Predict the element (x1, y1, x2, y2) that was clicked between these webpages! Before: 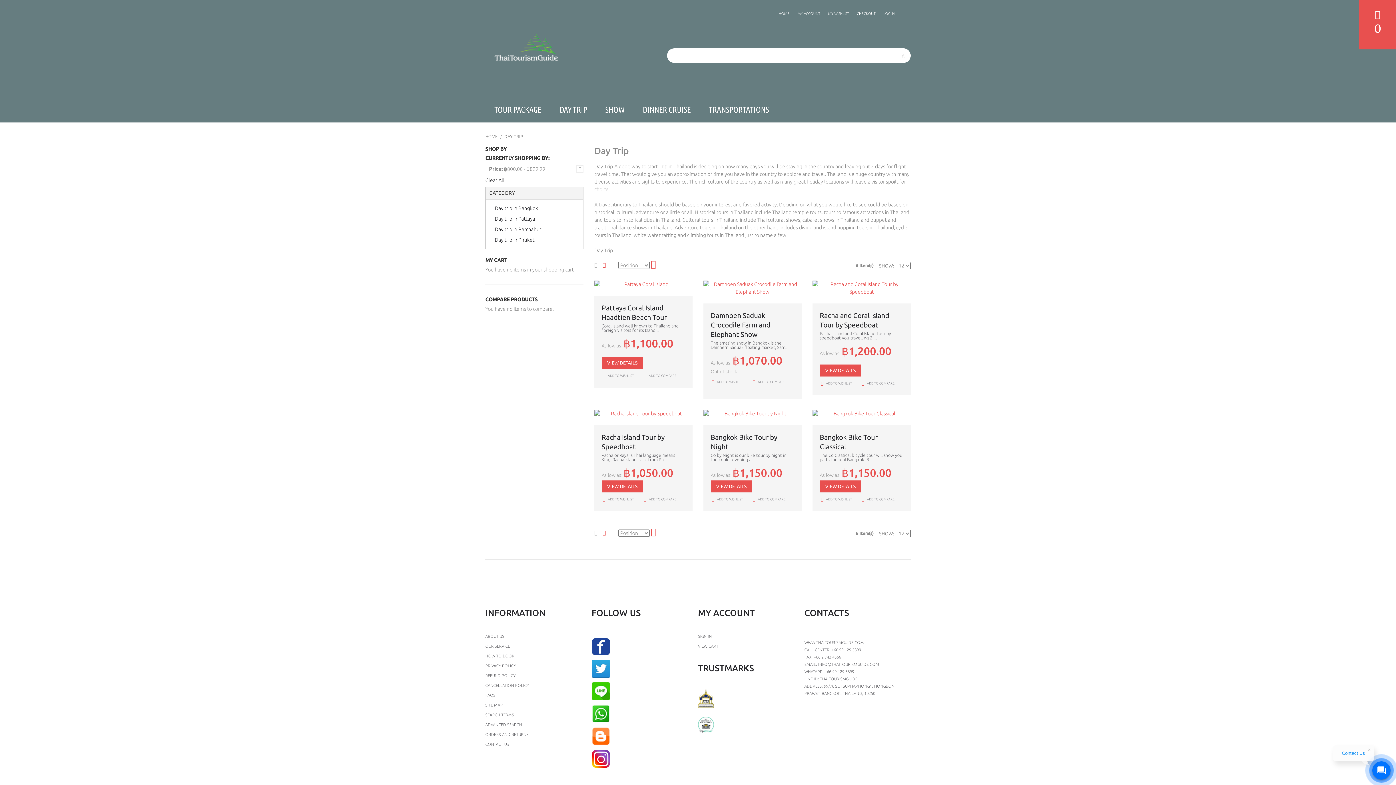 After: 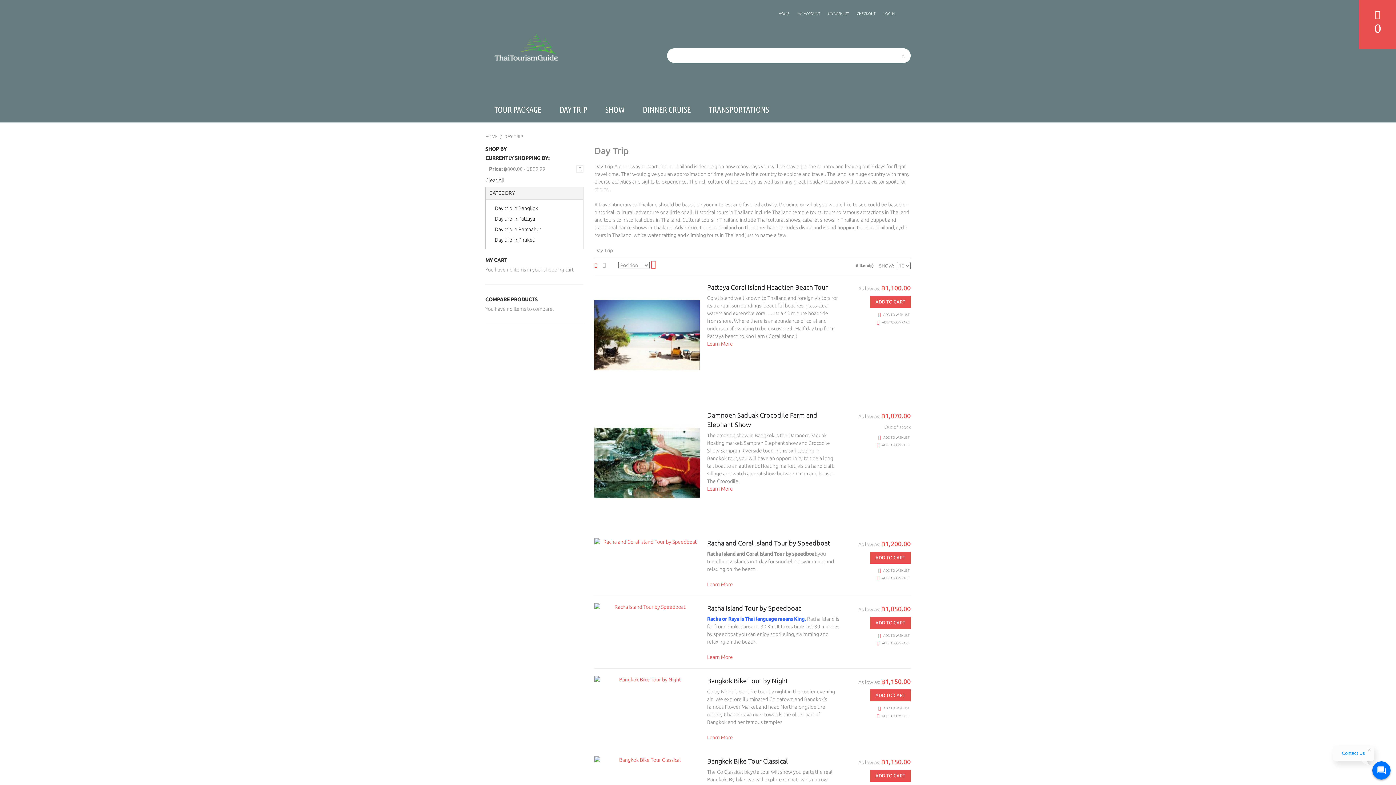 Action: bbox: (602, 260, 605, 271) label: List